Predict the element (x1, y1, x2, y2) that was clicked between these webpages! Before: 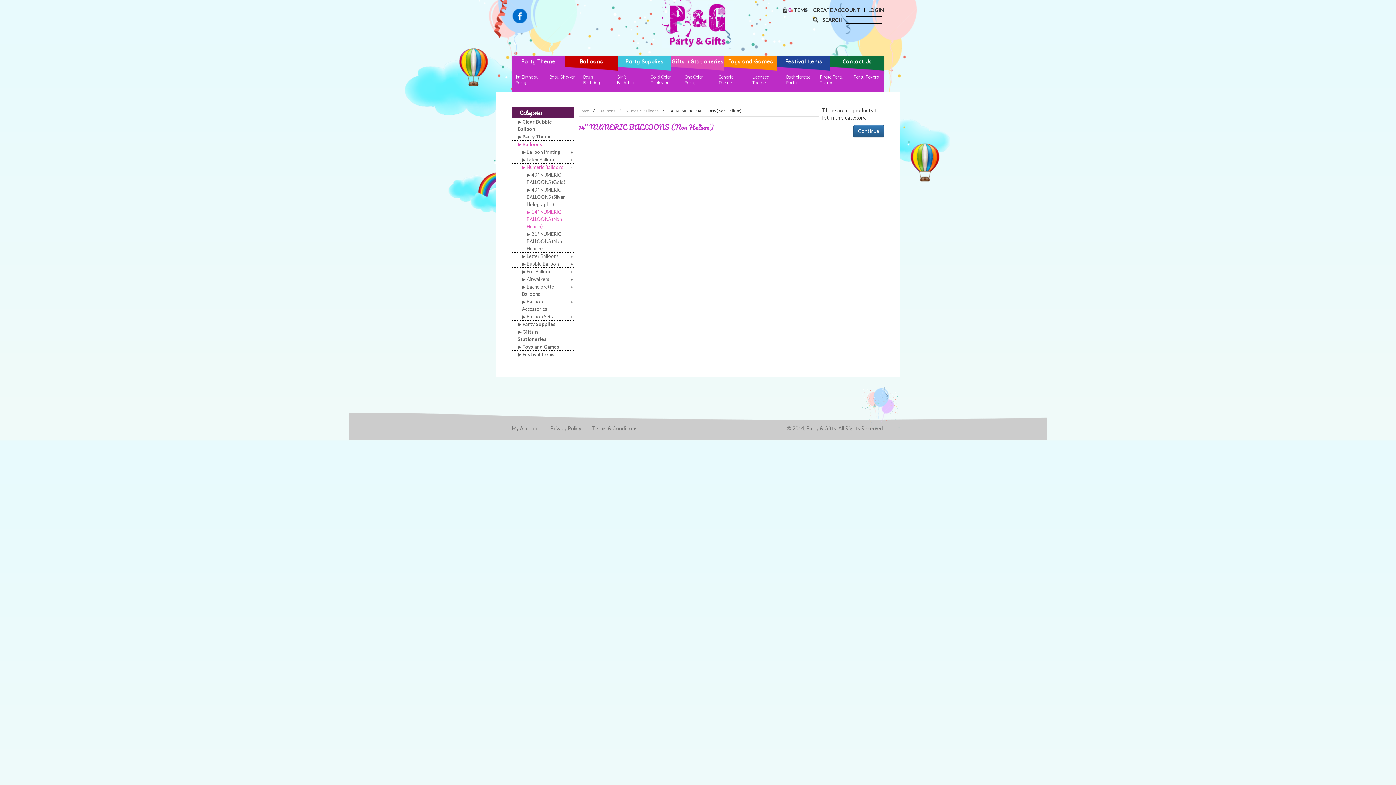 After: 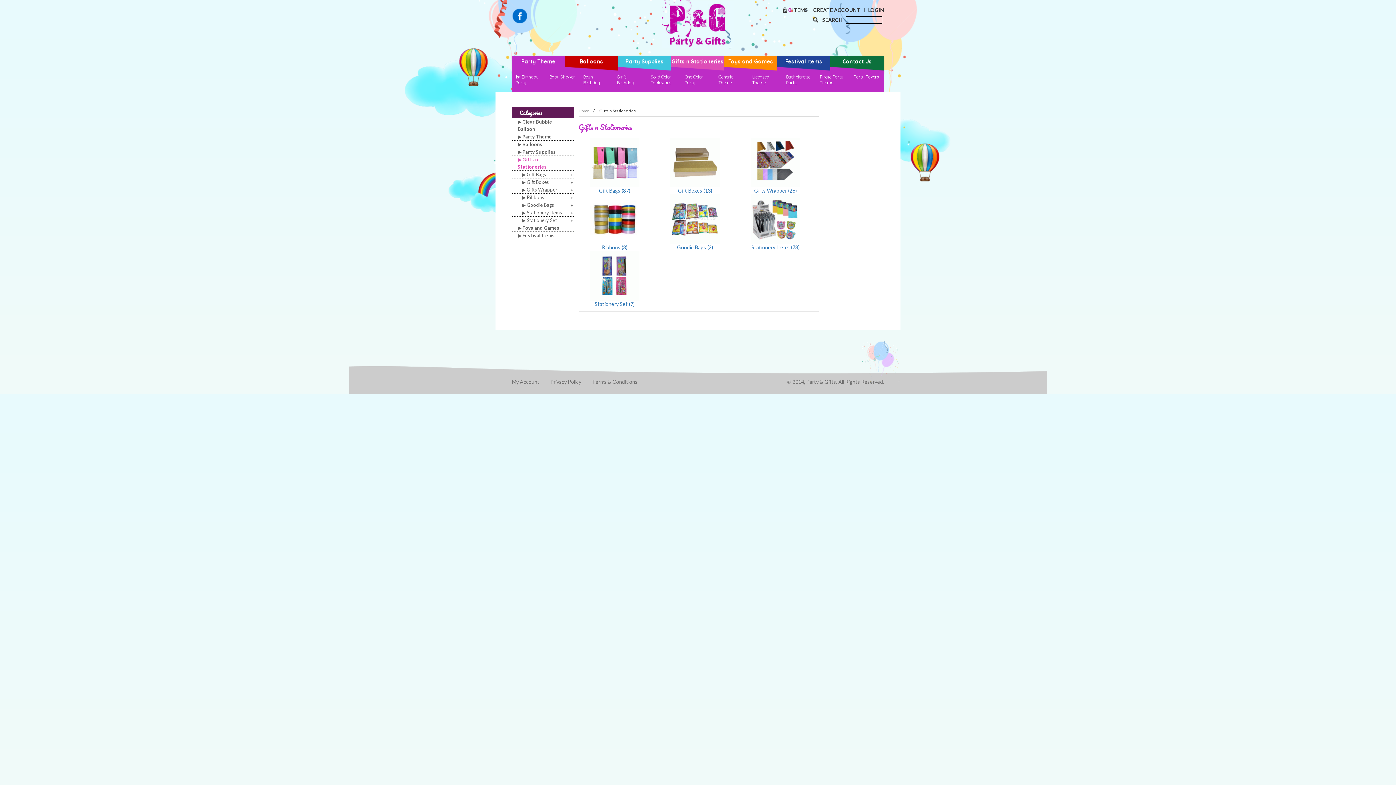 Action: label: Gifts n Stationeries bbox: (671, 56, 724, 70)